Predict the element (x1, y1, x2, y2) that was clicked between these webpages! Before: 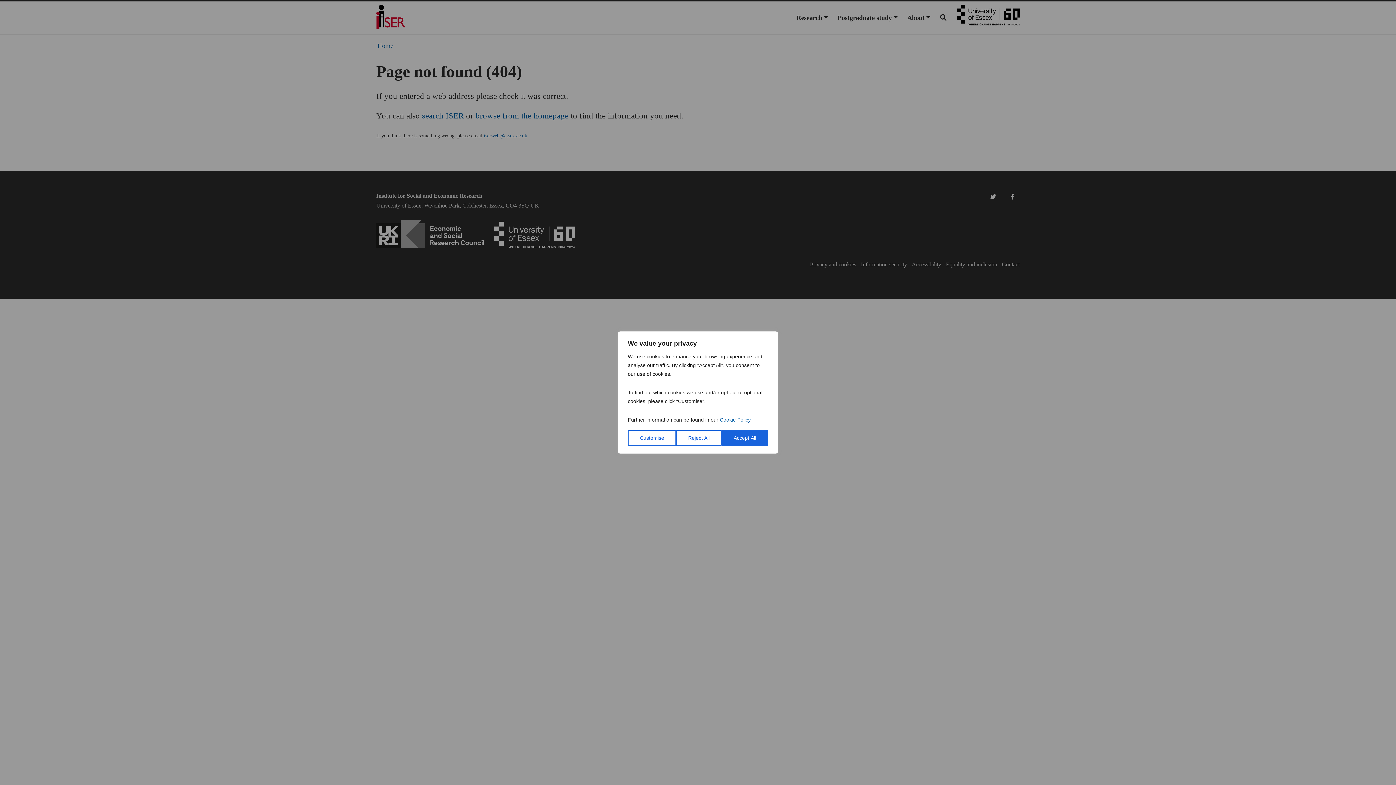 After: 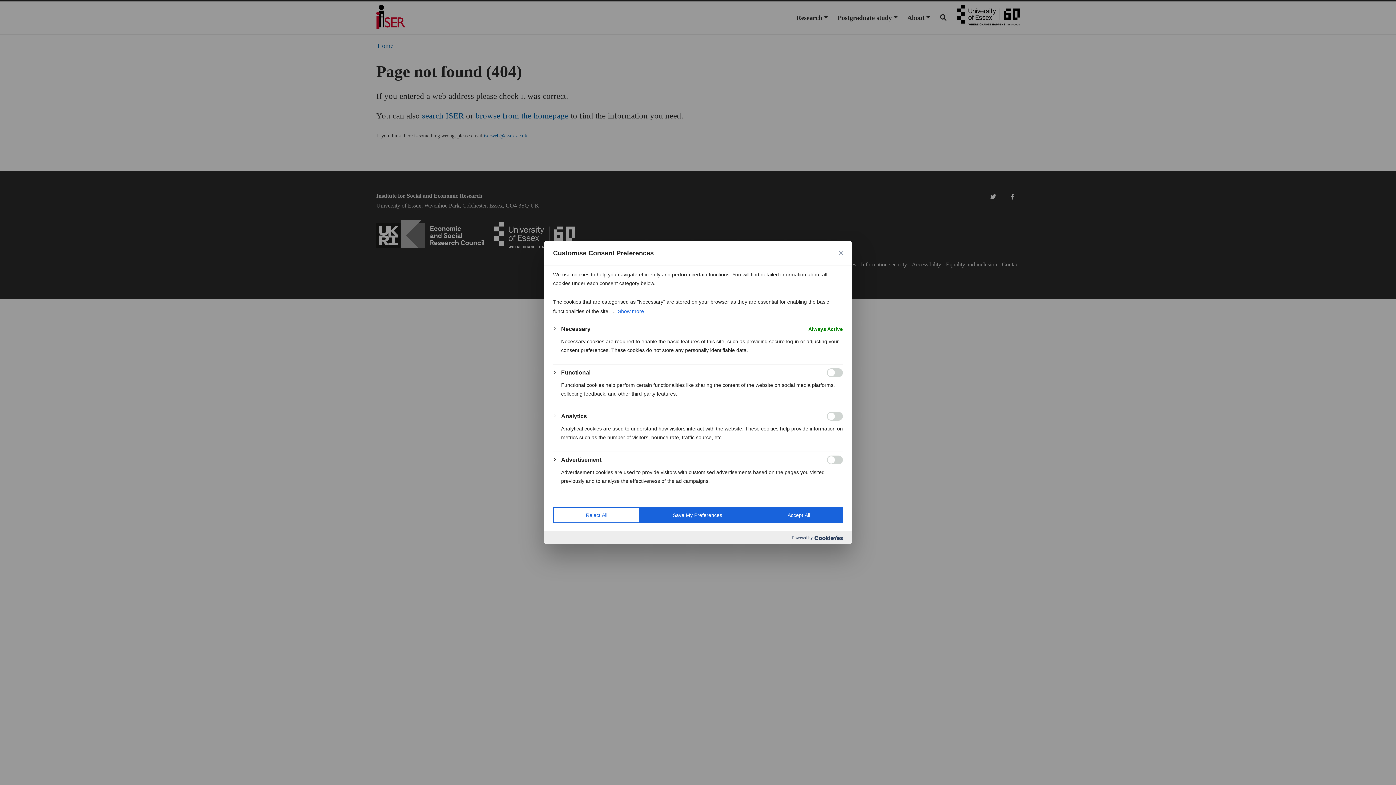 Action: bbox: (628, 430, 676, 446) label: Customise